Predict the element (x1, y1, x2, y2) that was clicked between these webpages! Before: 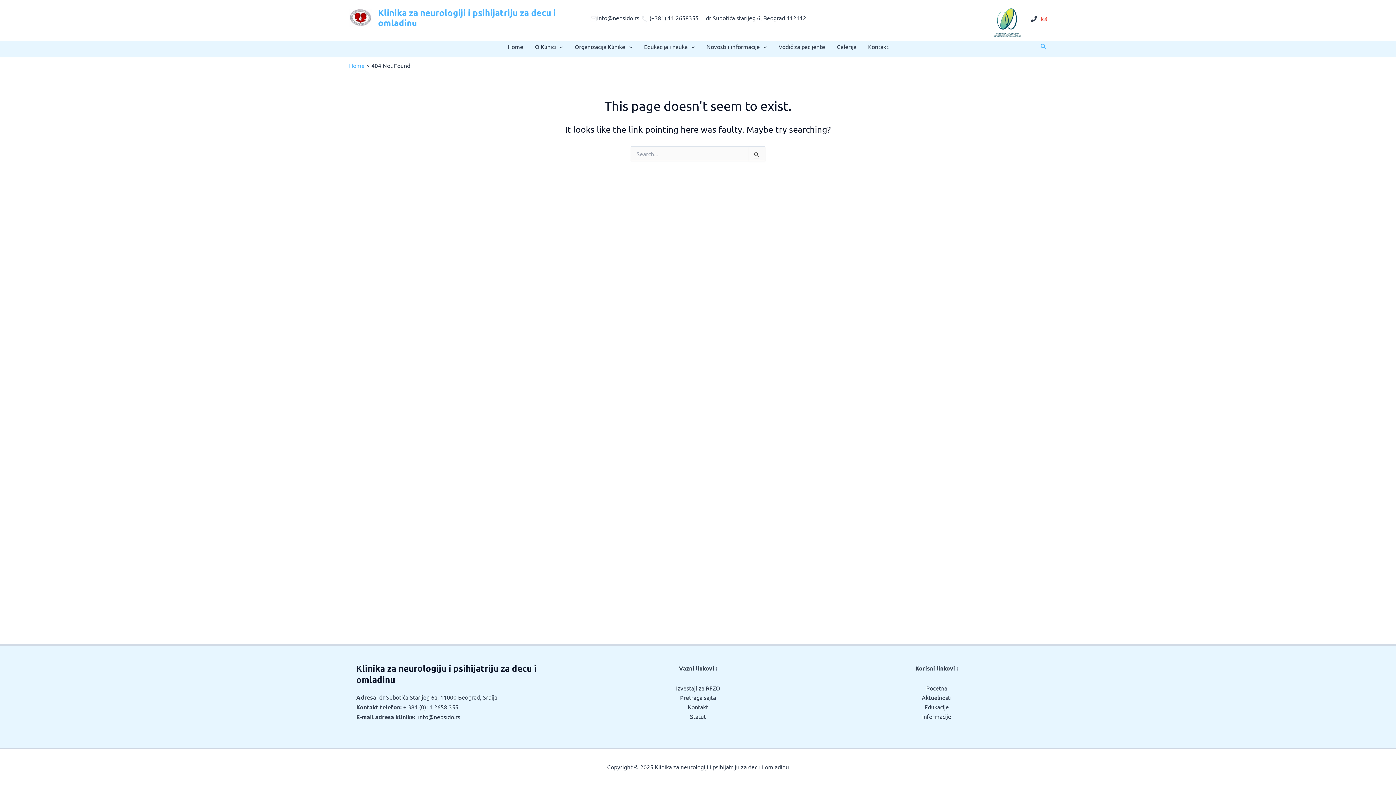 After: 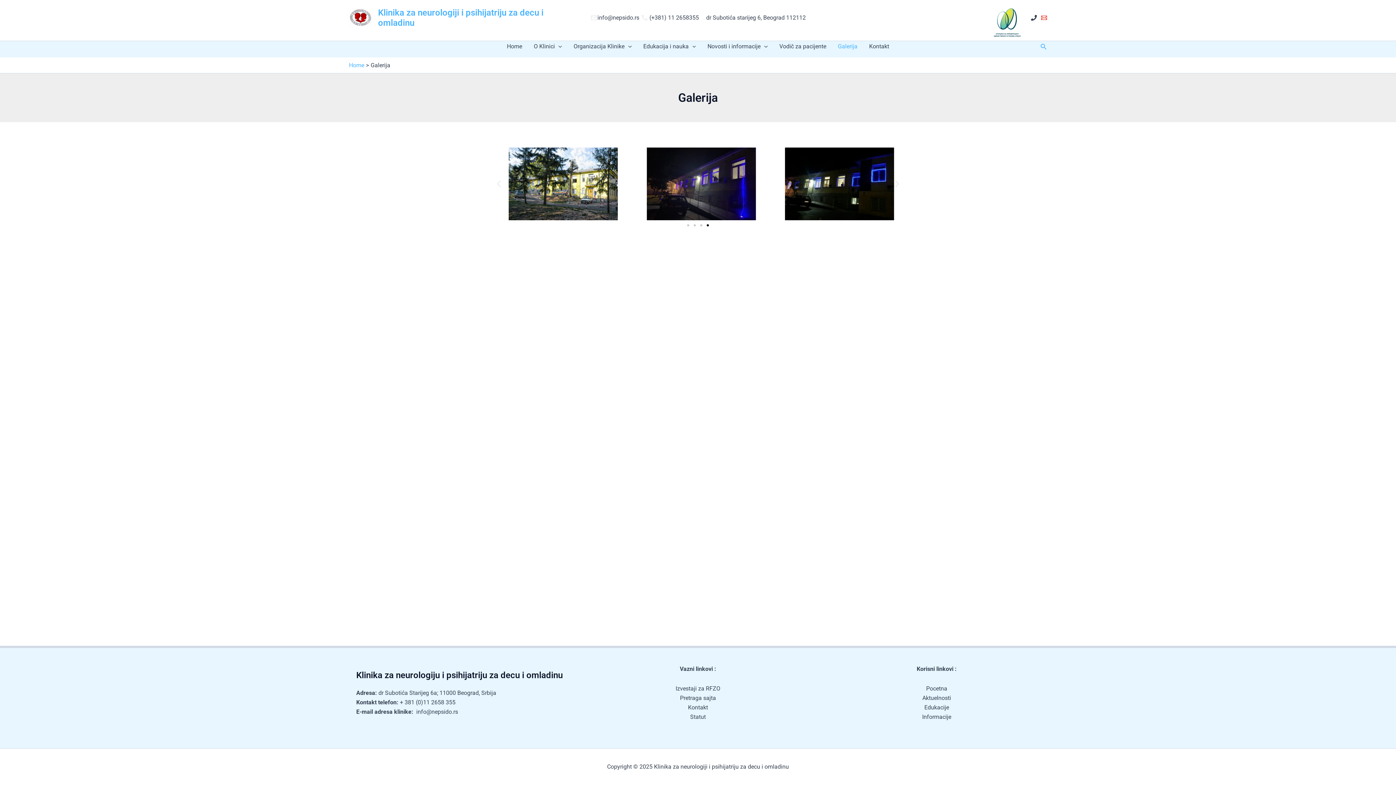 Action: label: Galerija bbox: (831, 35, 862, 57)